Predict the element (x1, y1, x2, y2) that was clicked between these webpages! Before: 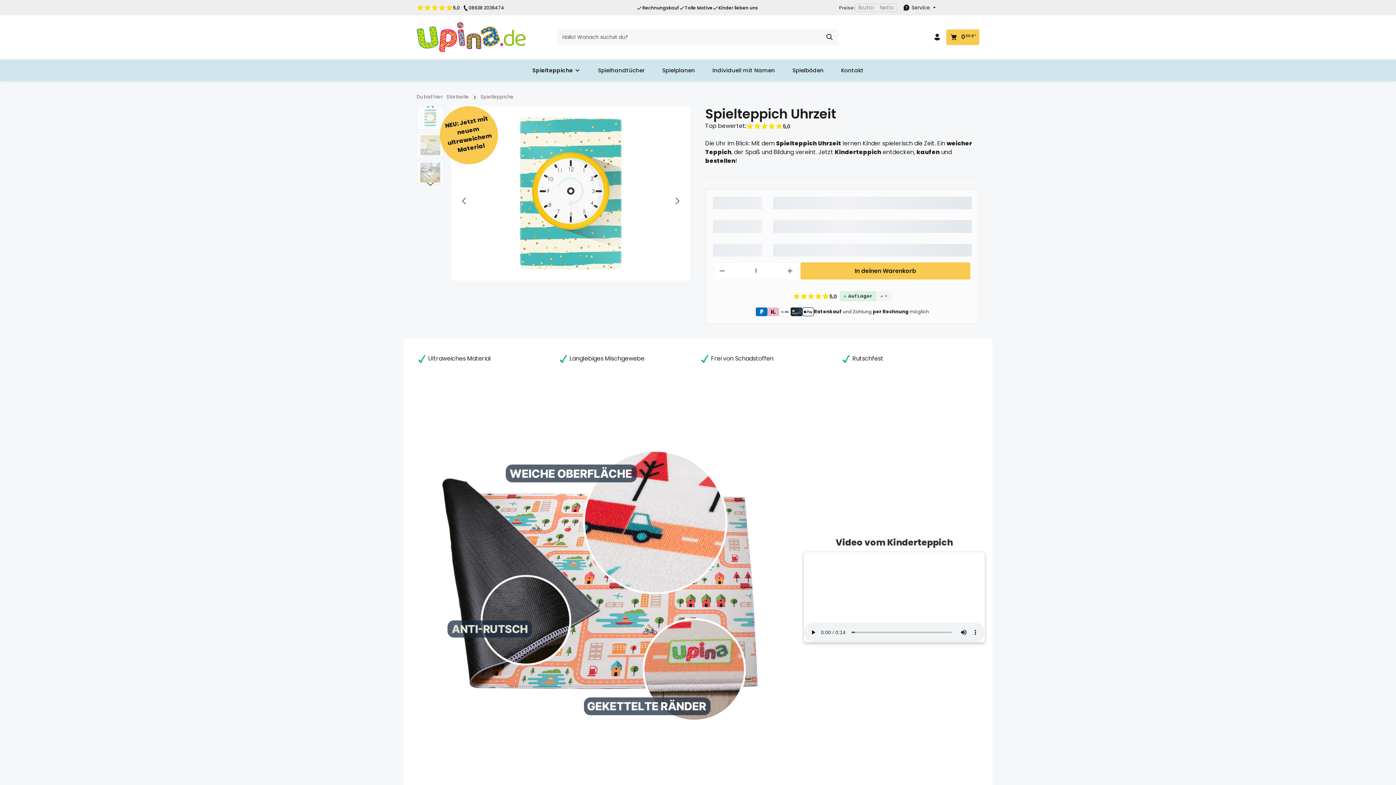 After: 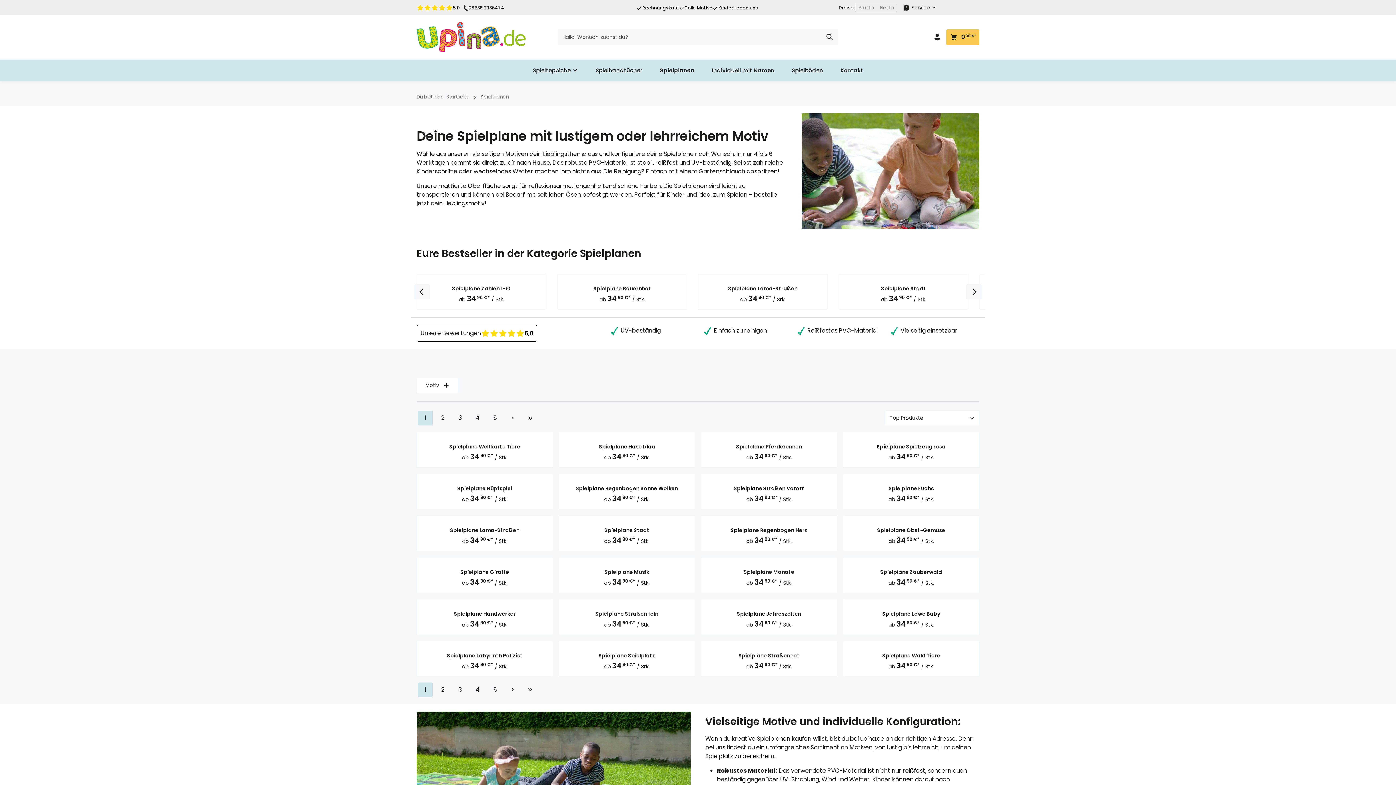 Action: bbox: (653, 59, 703, 81) label: Spielplanen